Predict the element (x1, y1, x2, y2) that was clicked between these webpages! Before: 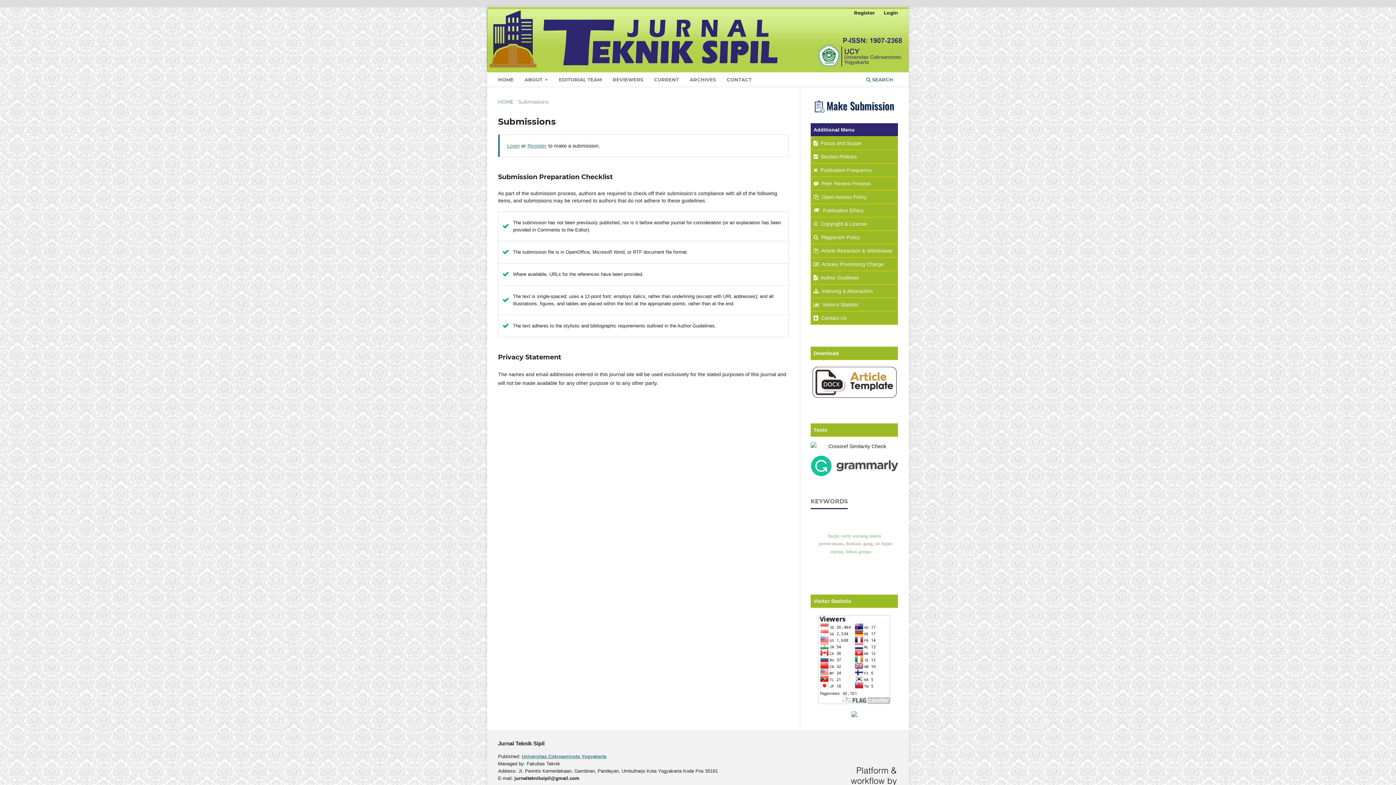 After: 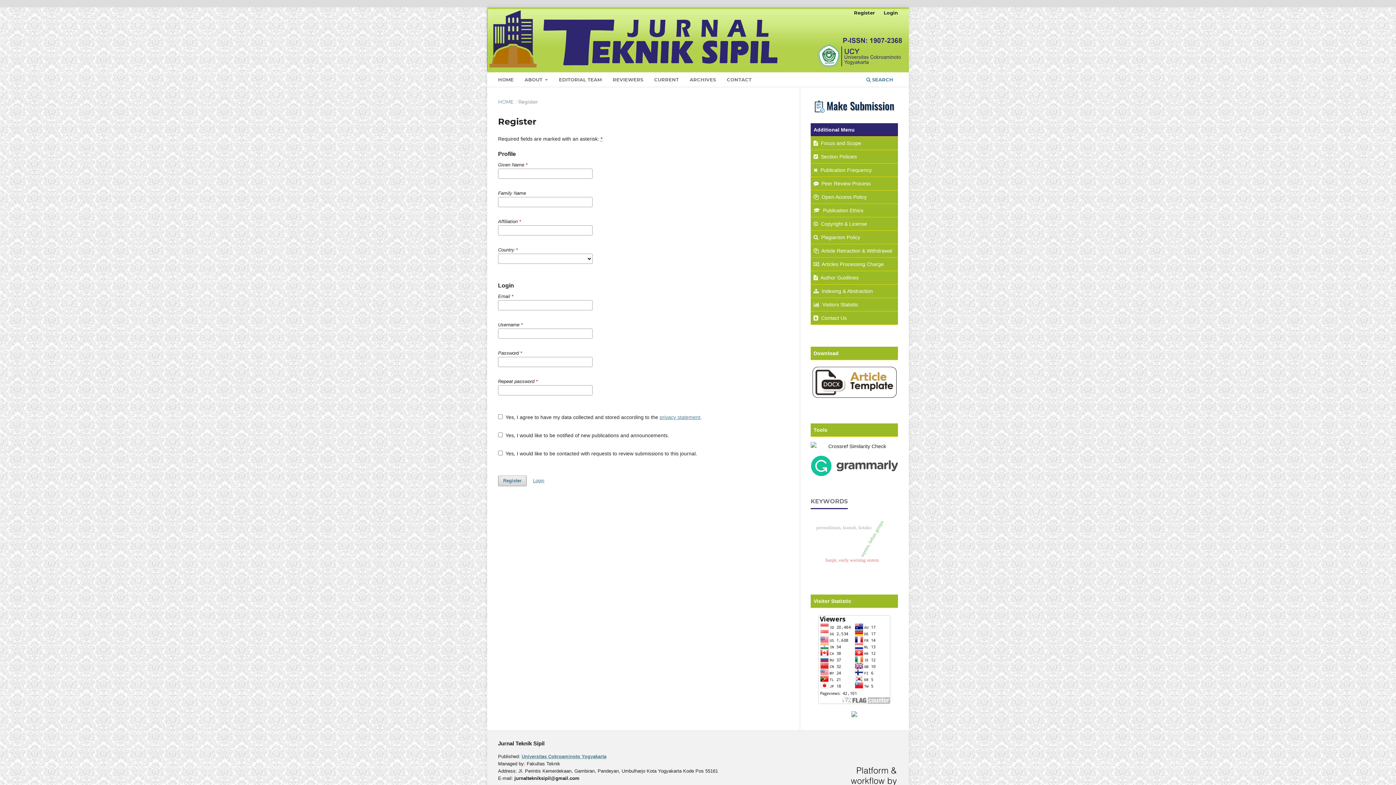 Action: label: Register bbox: (527, 142, 546, 148)